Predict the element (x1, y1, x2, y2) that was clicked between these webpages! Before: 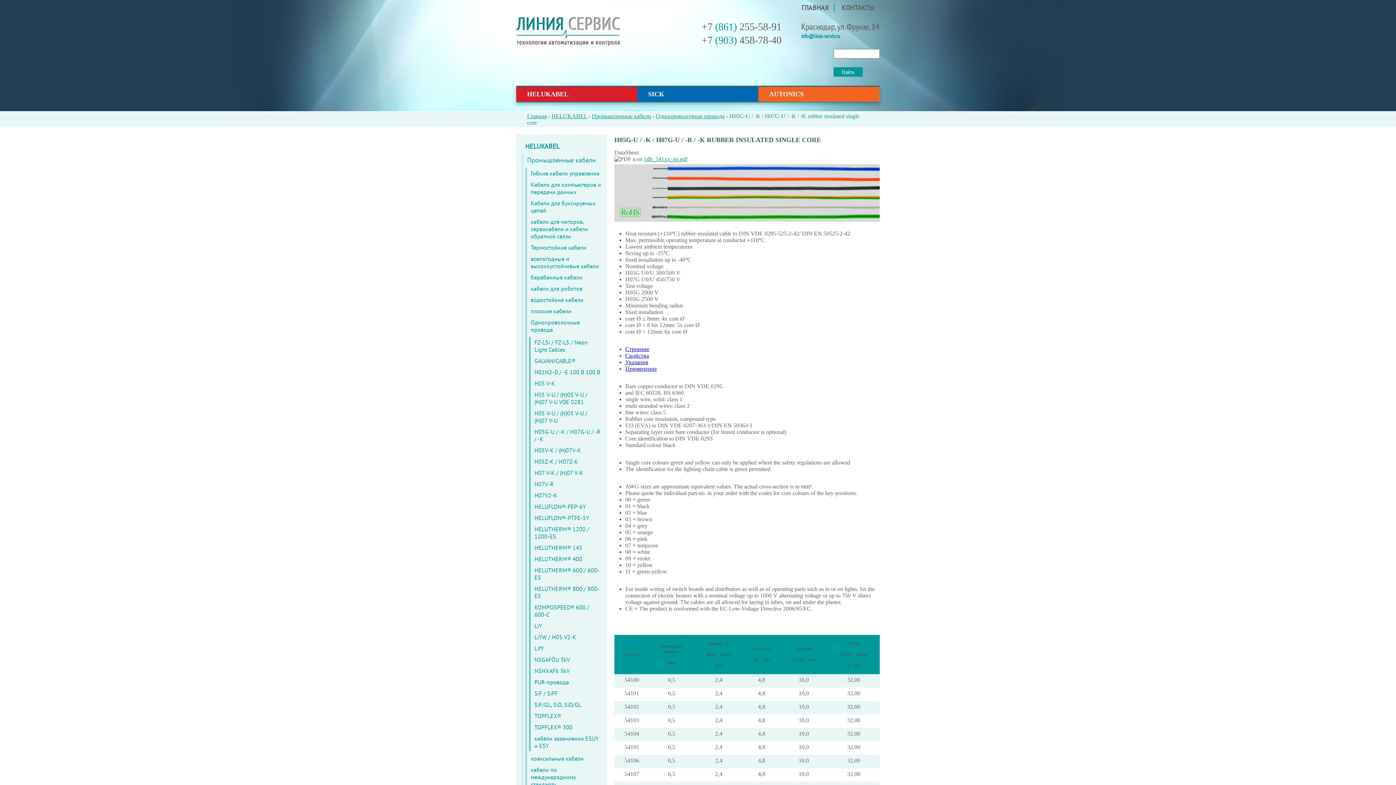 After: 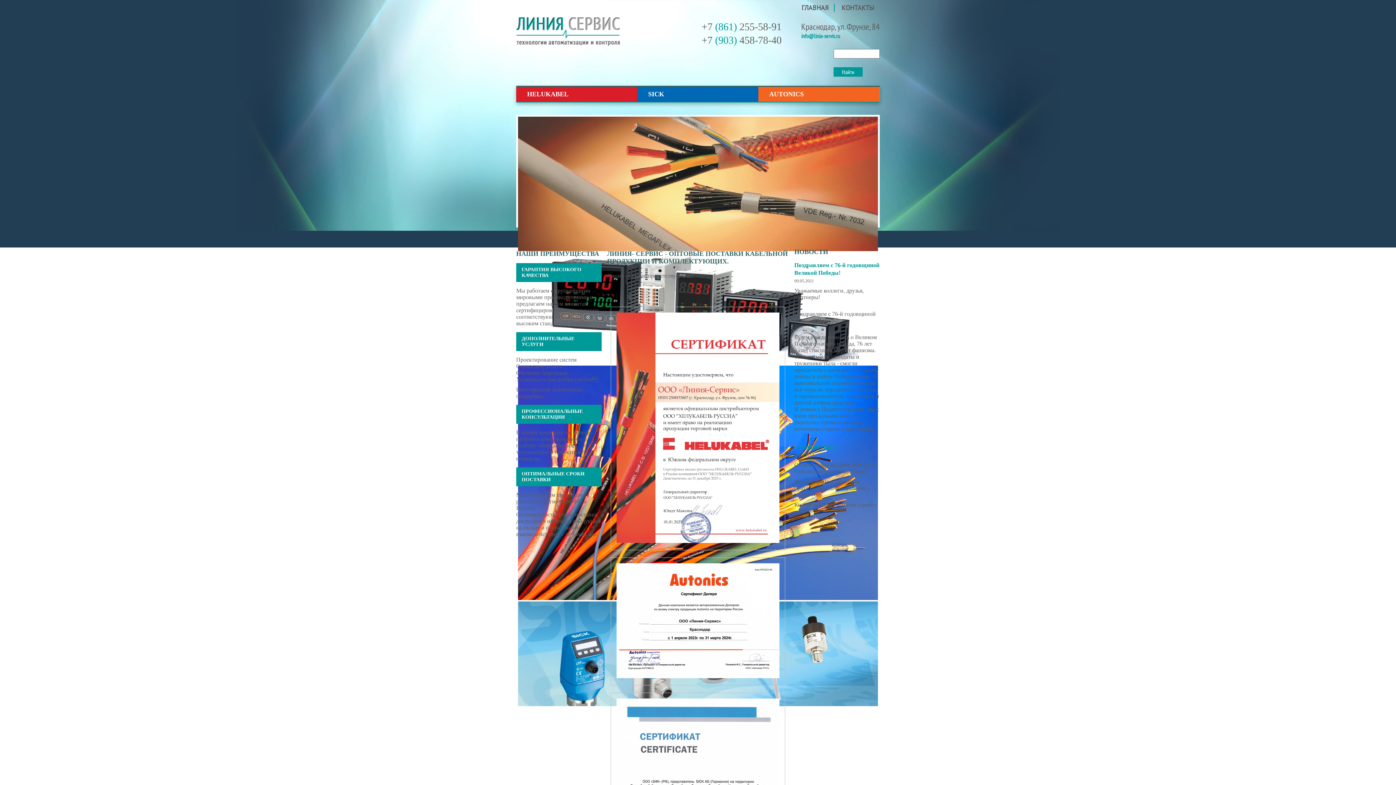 Action: bbox: (527, 113, 546, 119) label: Главная